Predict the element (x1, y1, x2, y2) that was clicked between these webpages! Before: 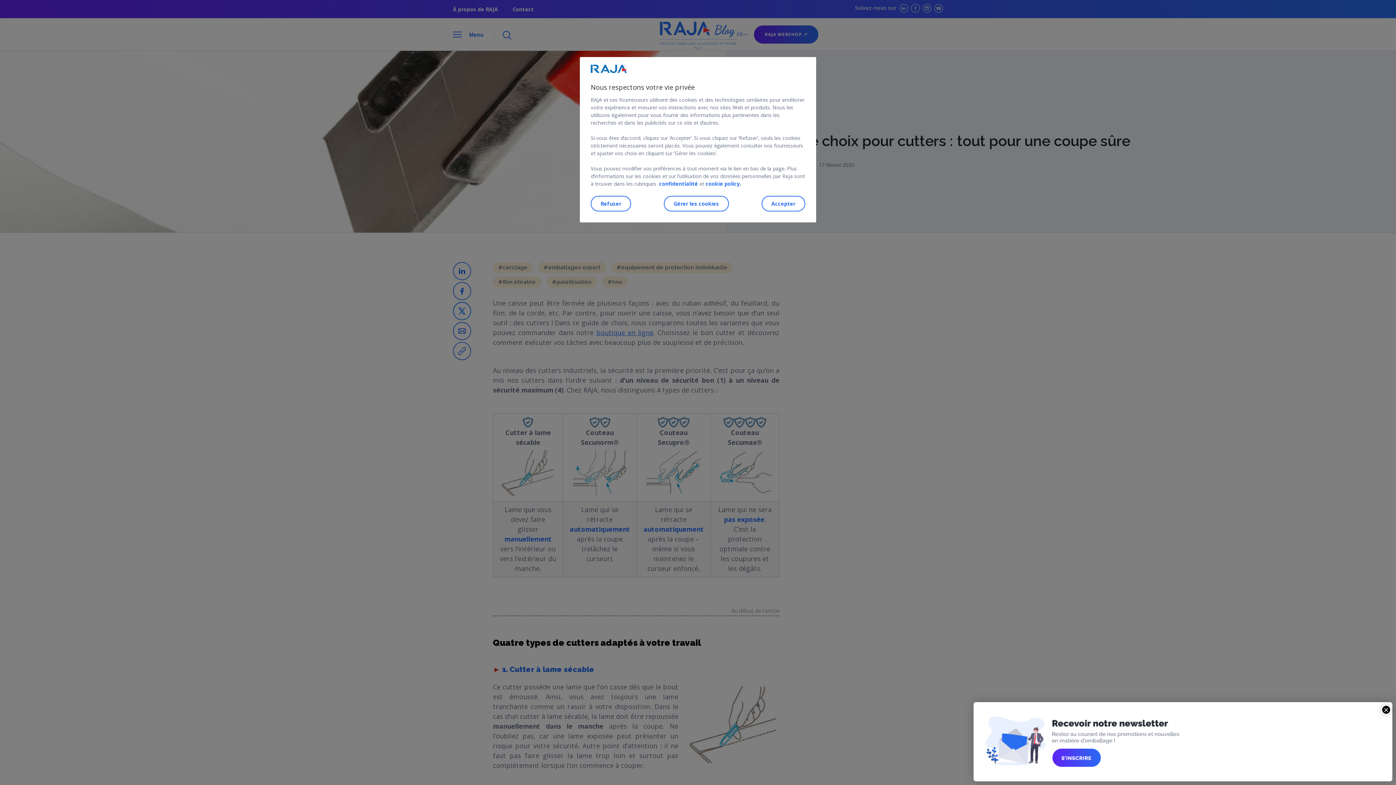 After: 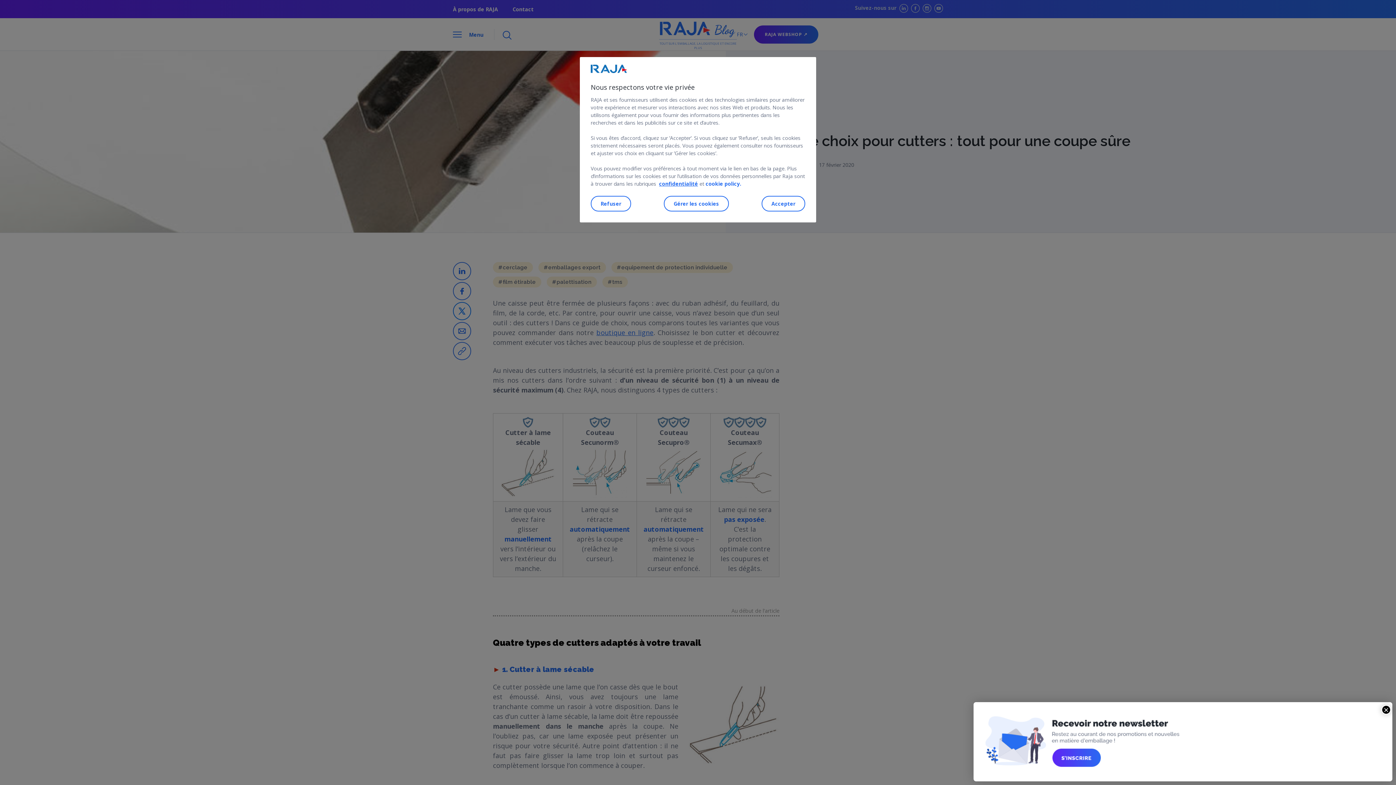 Action: bbox: (657, 180, 698, 187) label: confidentialité